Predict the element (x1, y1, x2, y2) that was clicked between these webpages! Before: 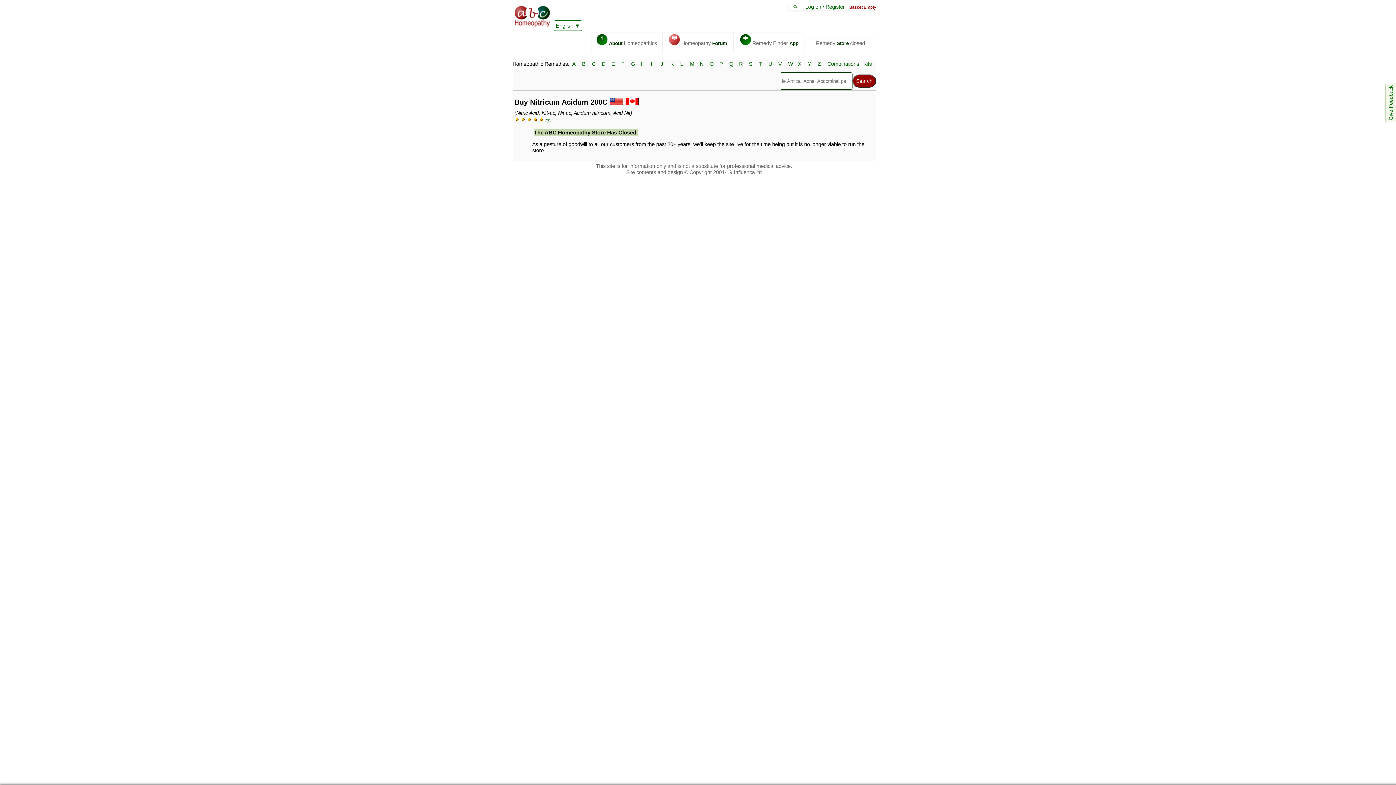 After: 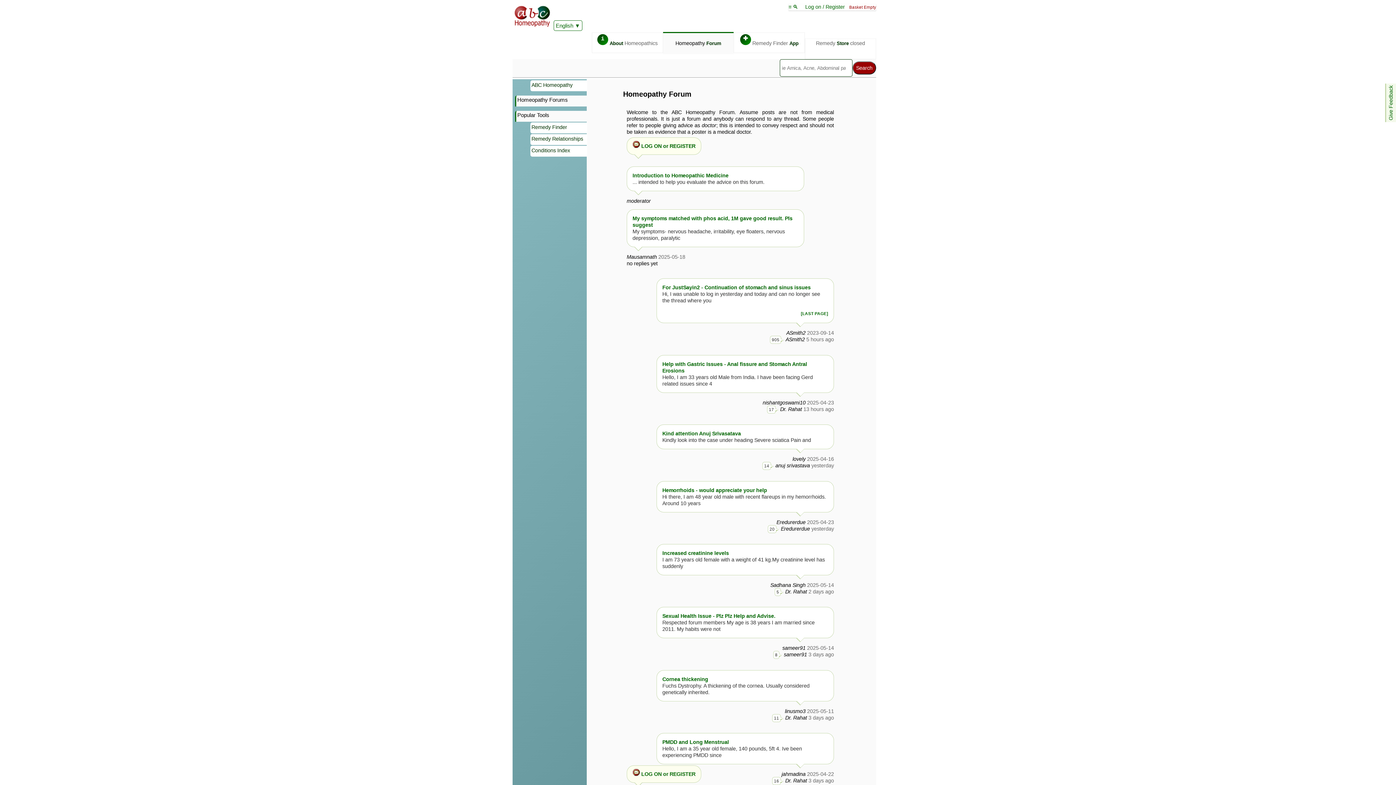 Action: label: 💬 Homeopathy Forum bbox: (662, 32, 733, 53)